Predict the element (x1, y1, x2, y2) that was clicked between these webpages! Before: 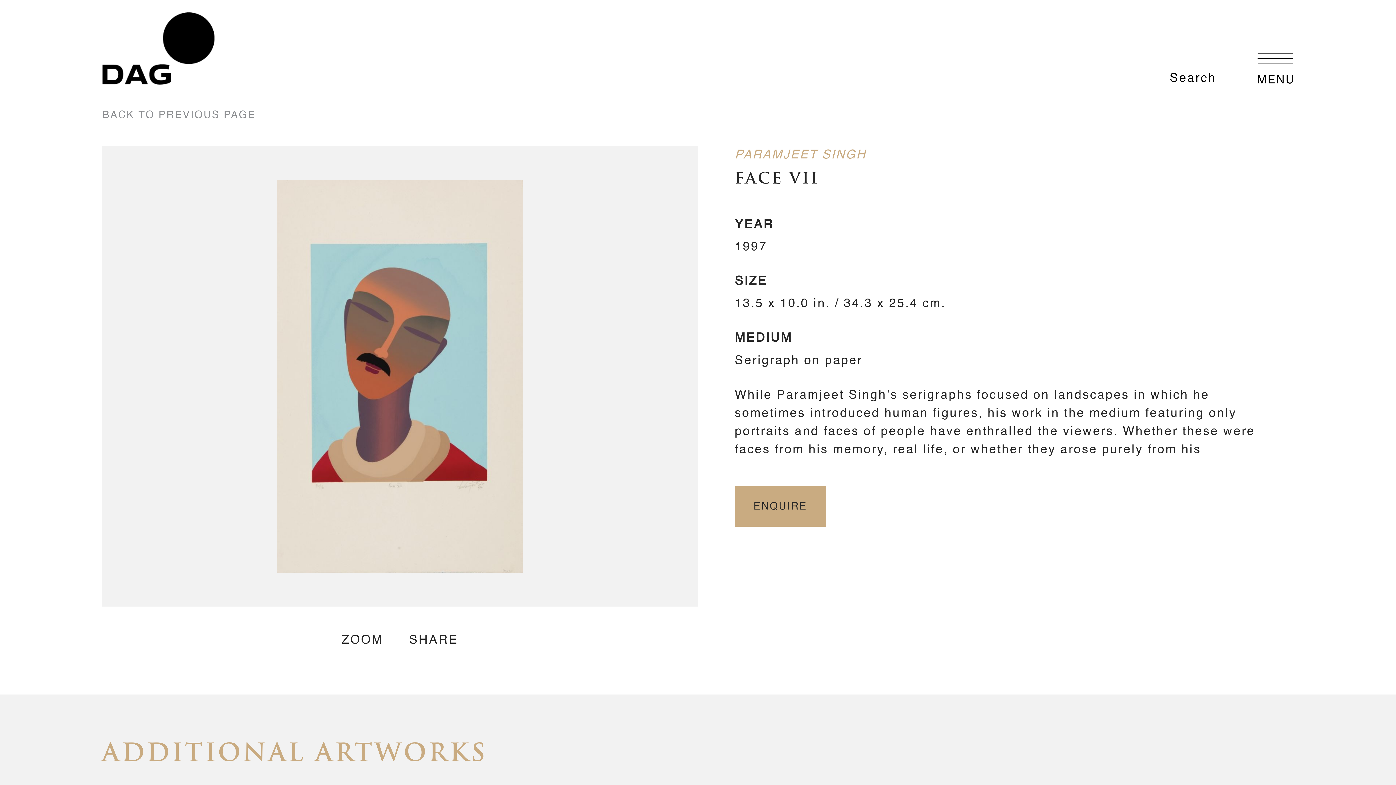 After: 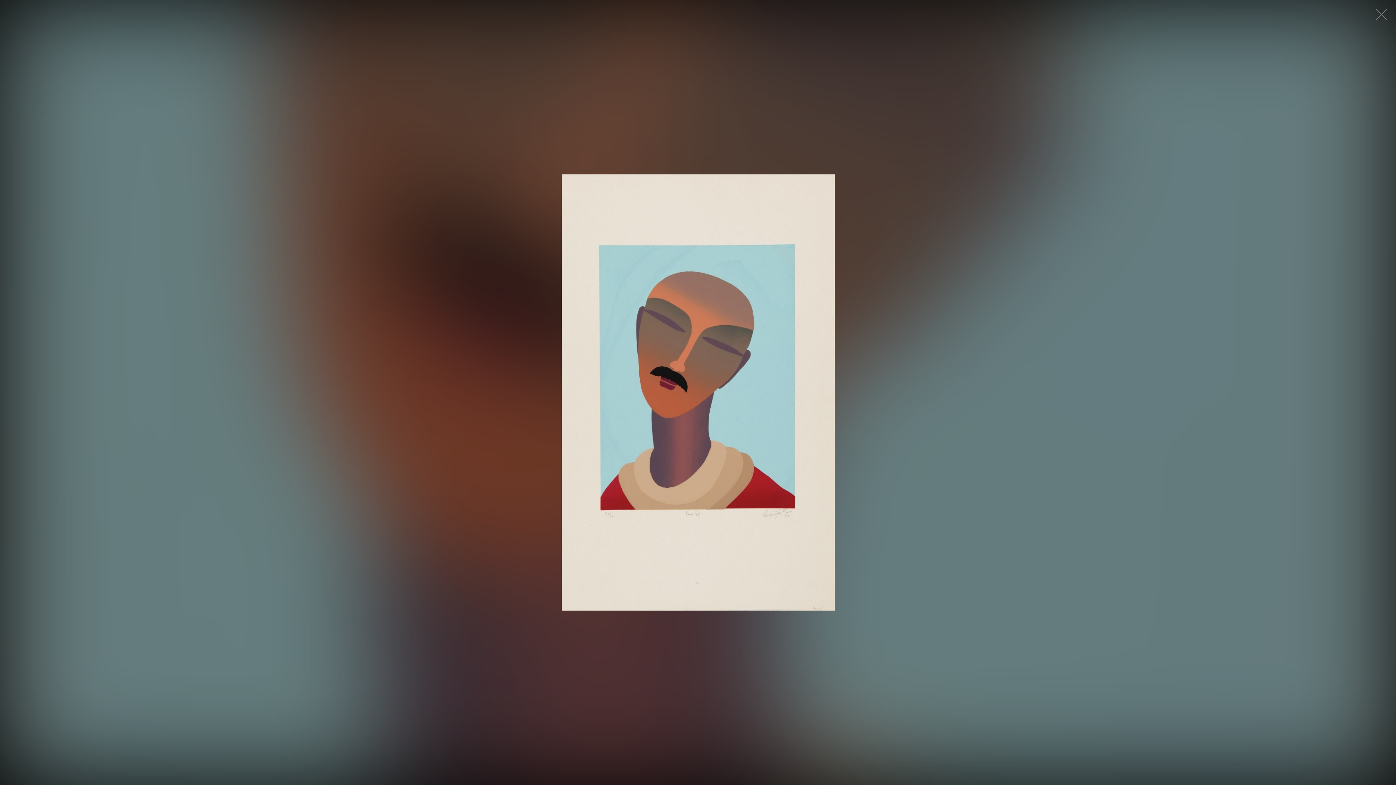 Action: bbox: (277, 146, 523, 607)